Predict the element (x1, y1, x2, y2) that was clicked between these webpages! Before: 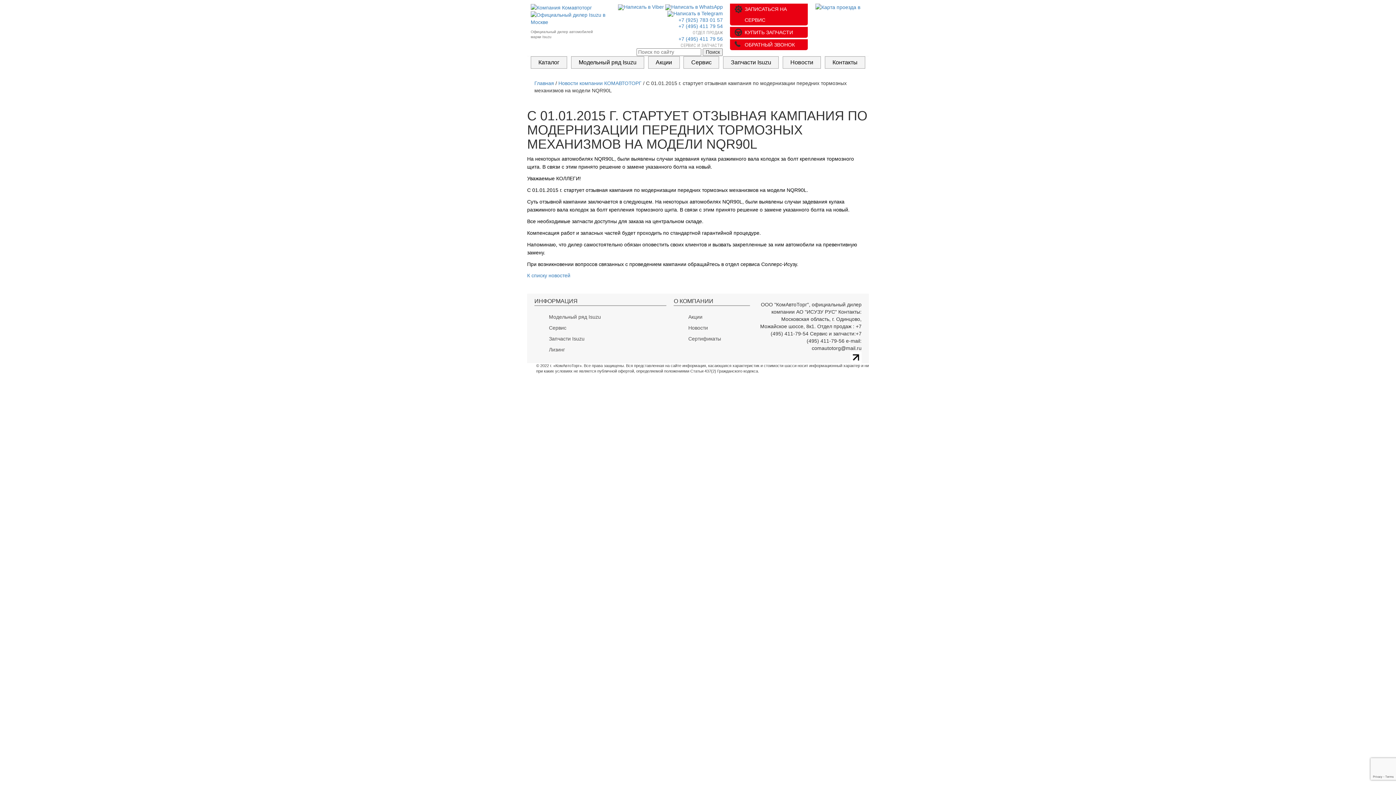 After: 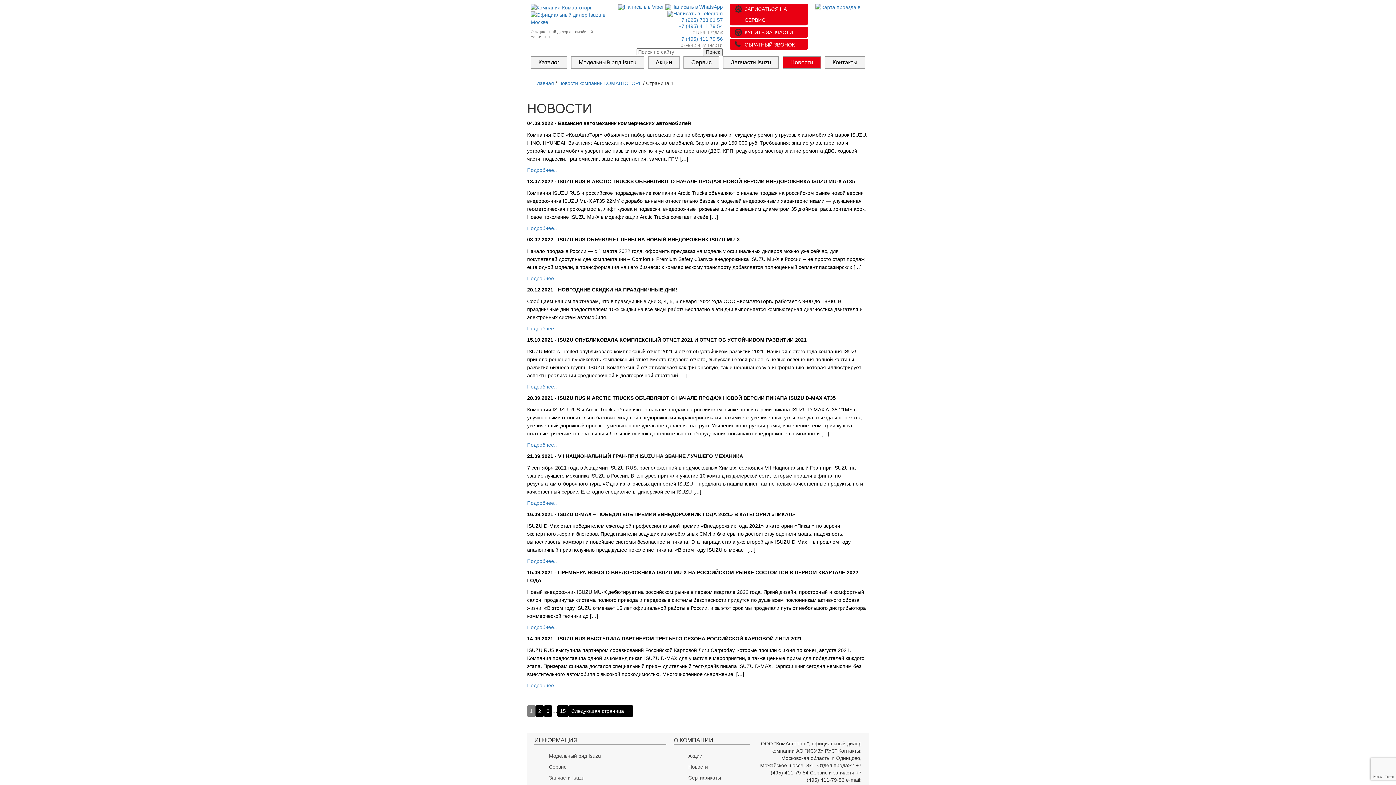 Action: label: Новости bbox: (790, 59, 813, 65)